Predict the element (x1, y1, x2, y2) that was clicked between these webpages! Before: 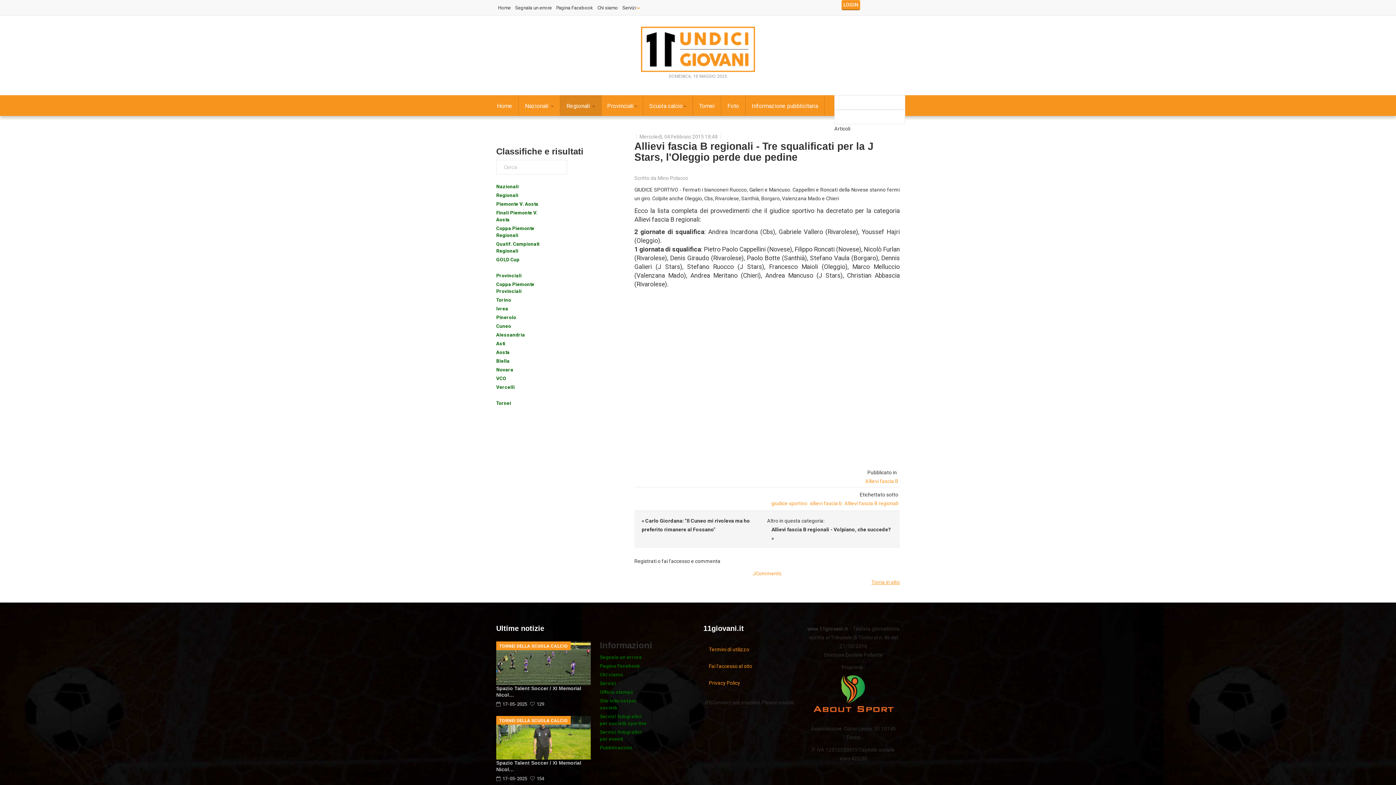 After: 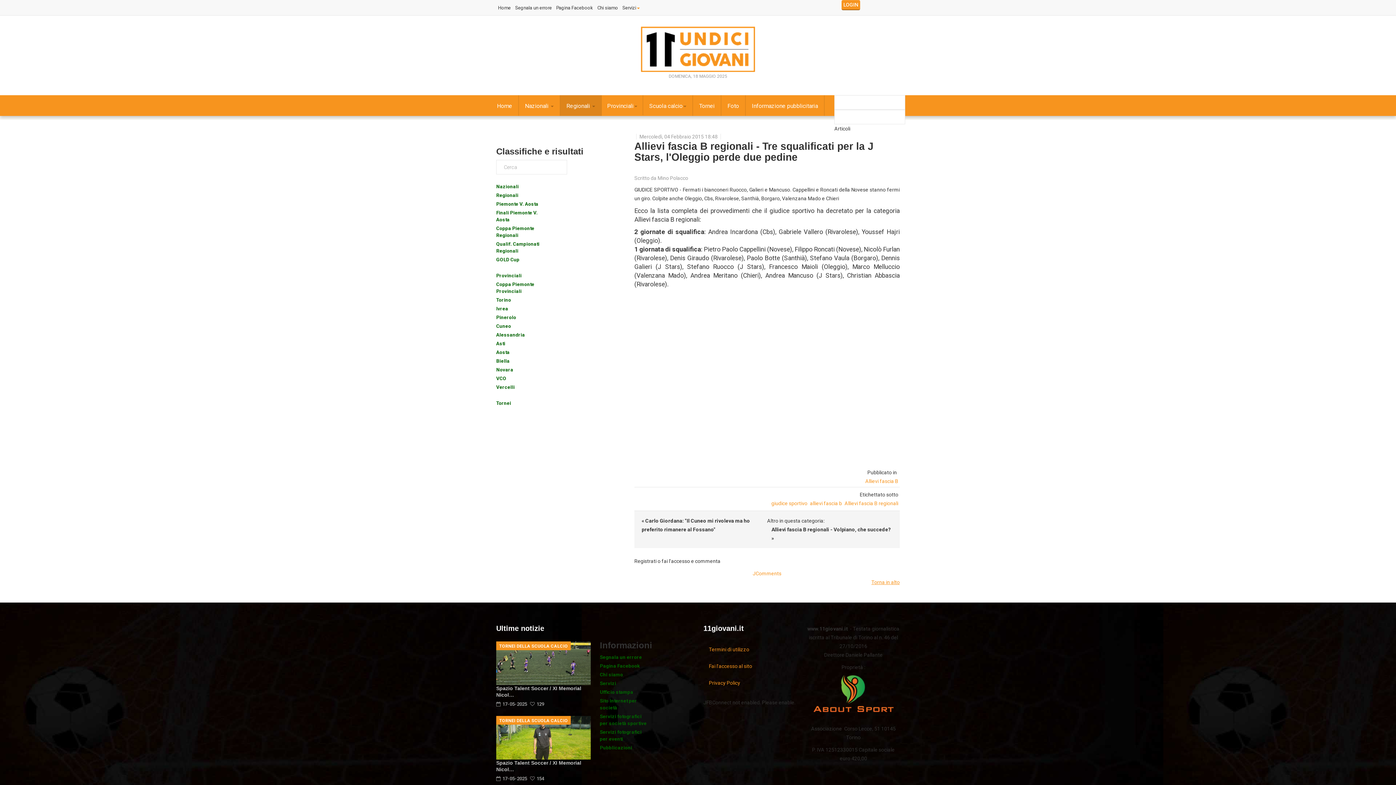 Action: label: Ivrea bbox: (496, 305, 508, 312)